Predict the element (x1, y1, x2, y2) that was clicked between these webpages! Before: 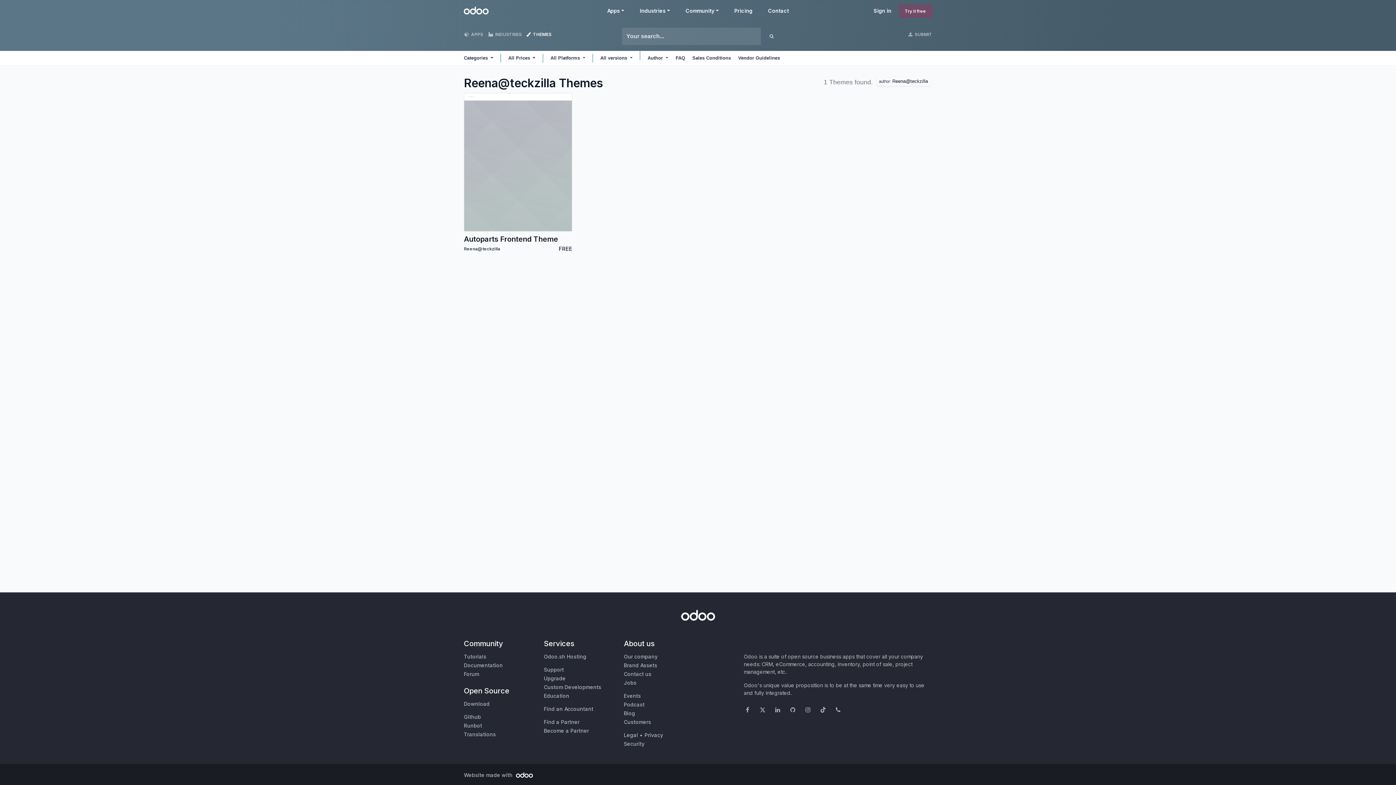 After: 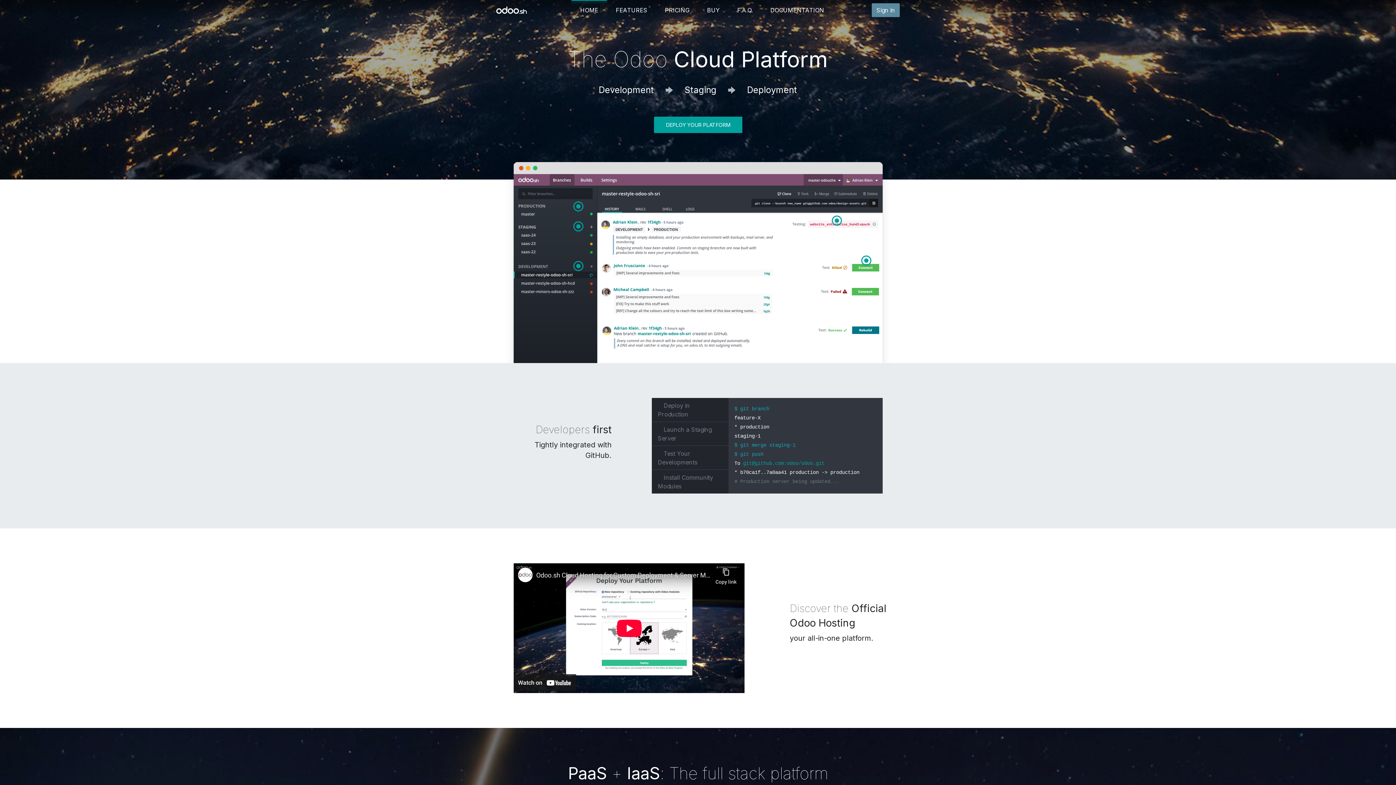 Action: bbox: (544, 653, 586, 660) label: Odoo.sh Hosting